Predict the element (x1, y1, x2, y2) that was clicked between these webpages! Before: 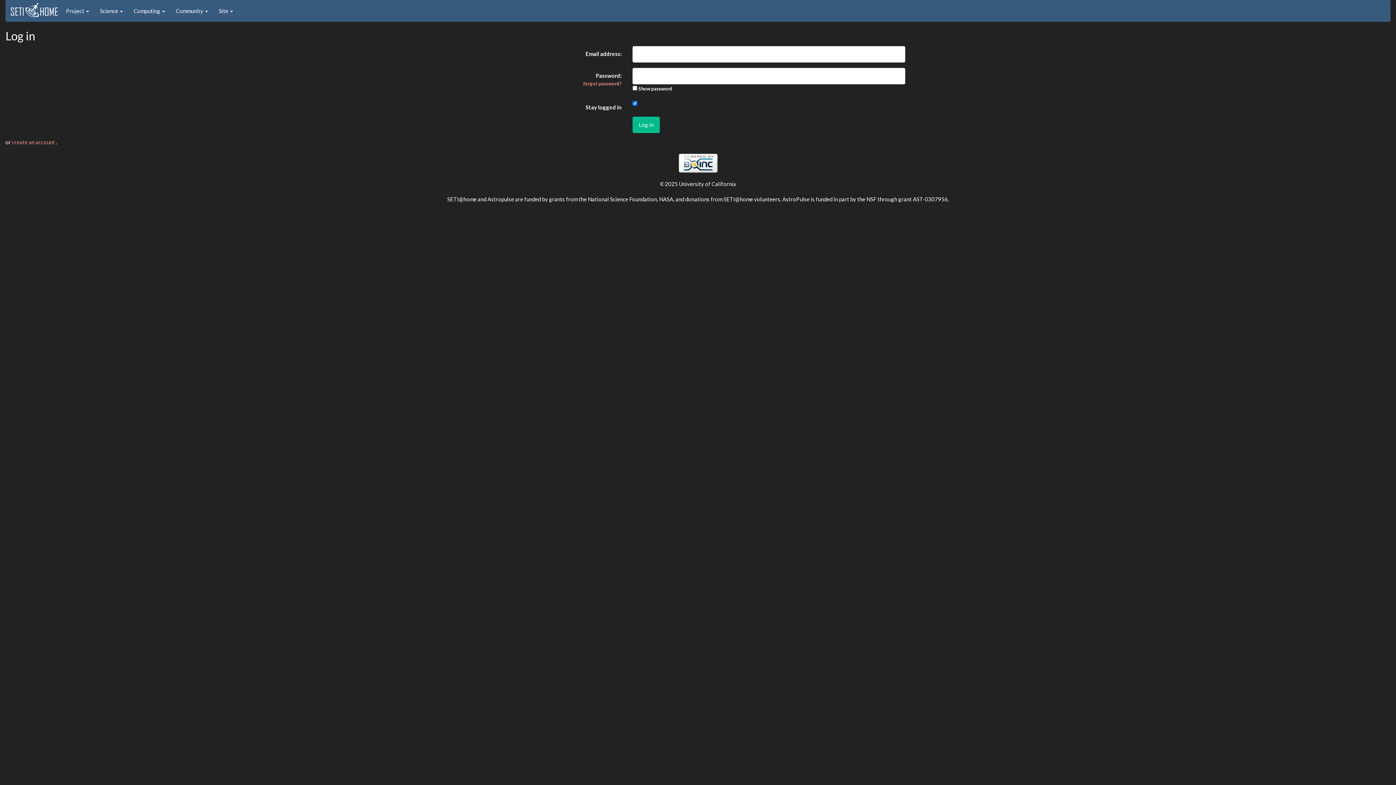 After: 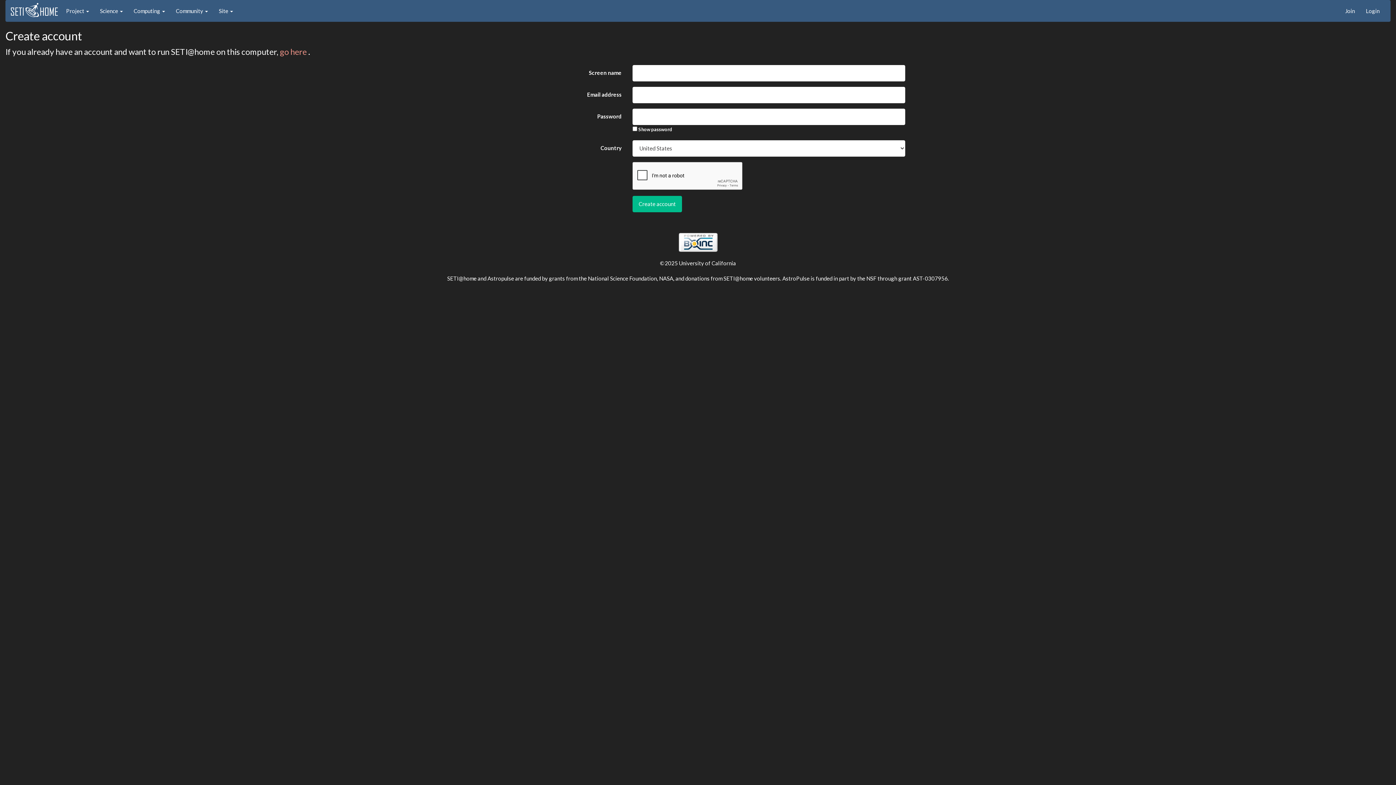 Action: label: create an account  bbox: (12, 138, 56, 145)